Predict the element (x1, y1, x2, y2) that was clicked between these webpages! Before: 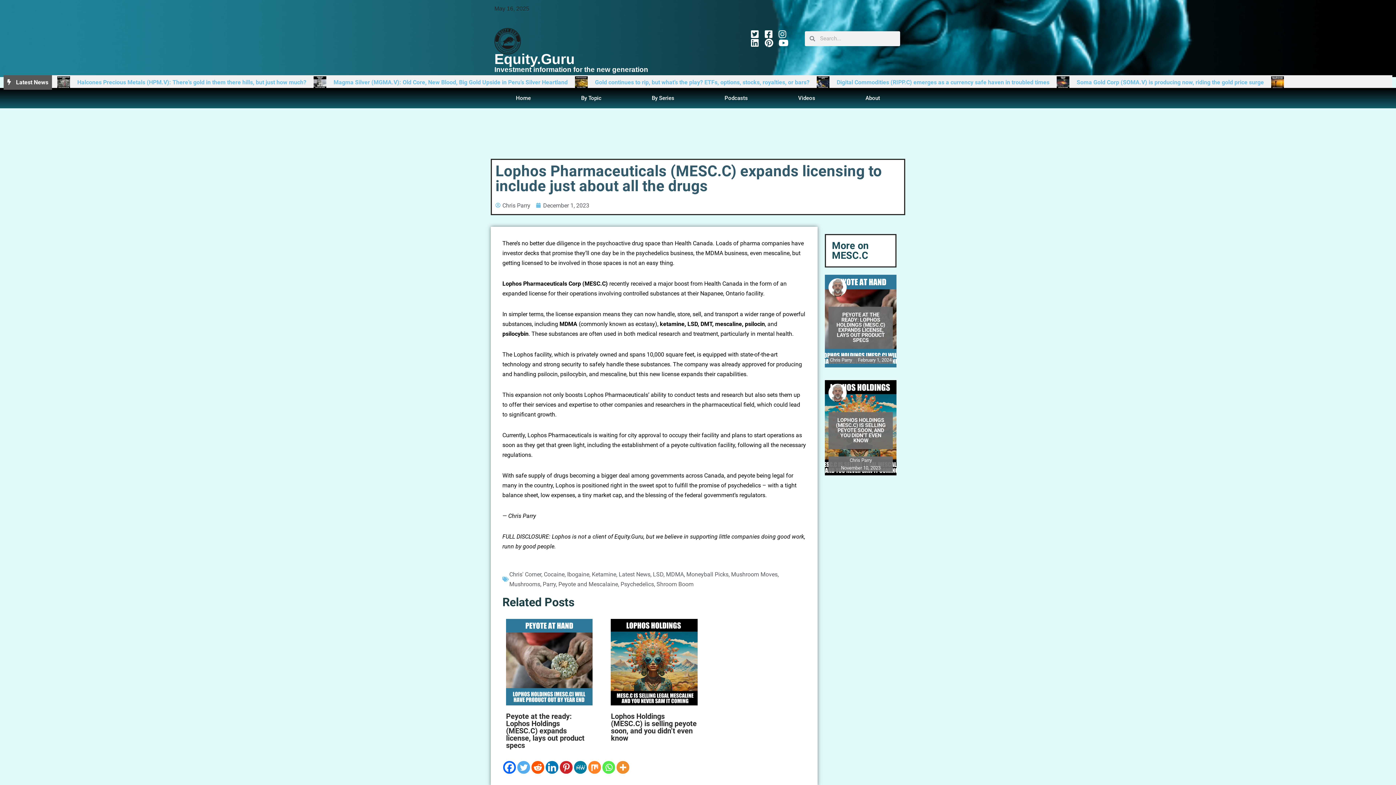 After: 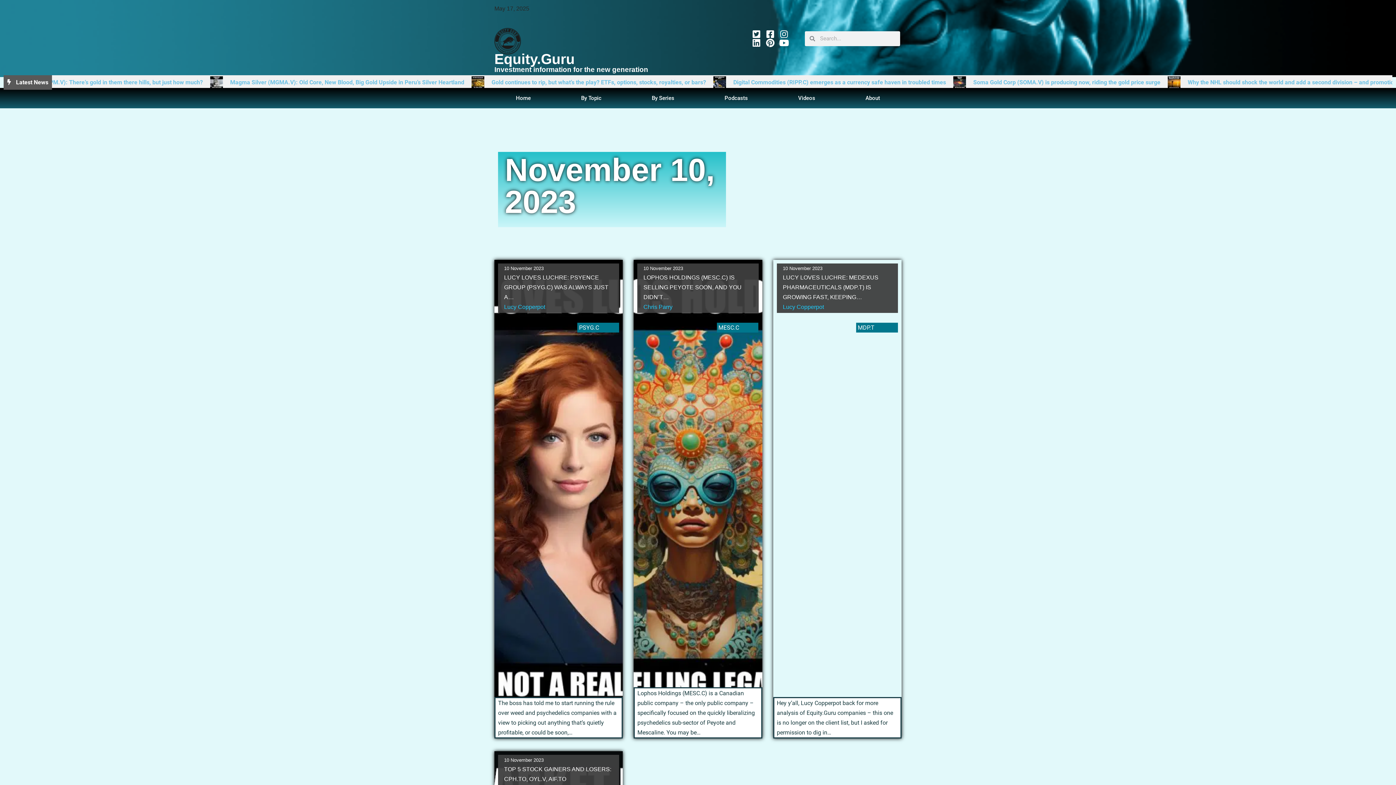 Action: bbox: (841, 464, 880, 471) label: November 10, 2023